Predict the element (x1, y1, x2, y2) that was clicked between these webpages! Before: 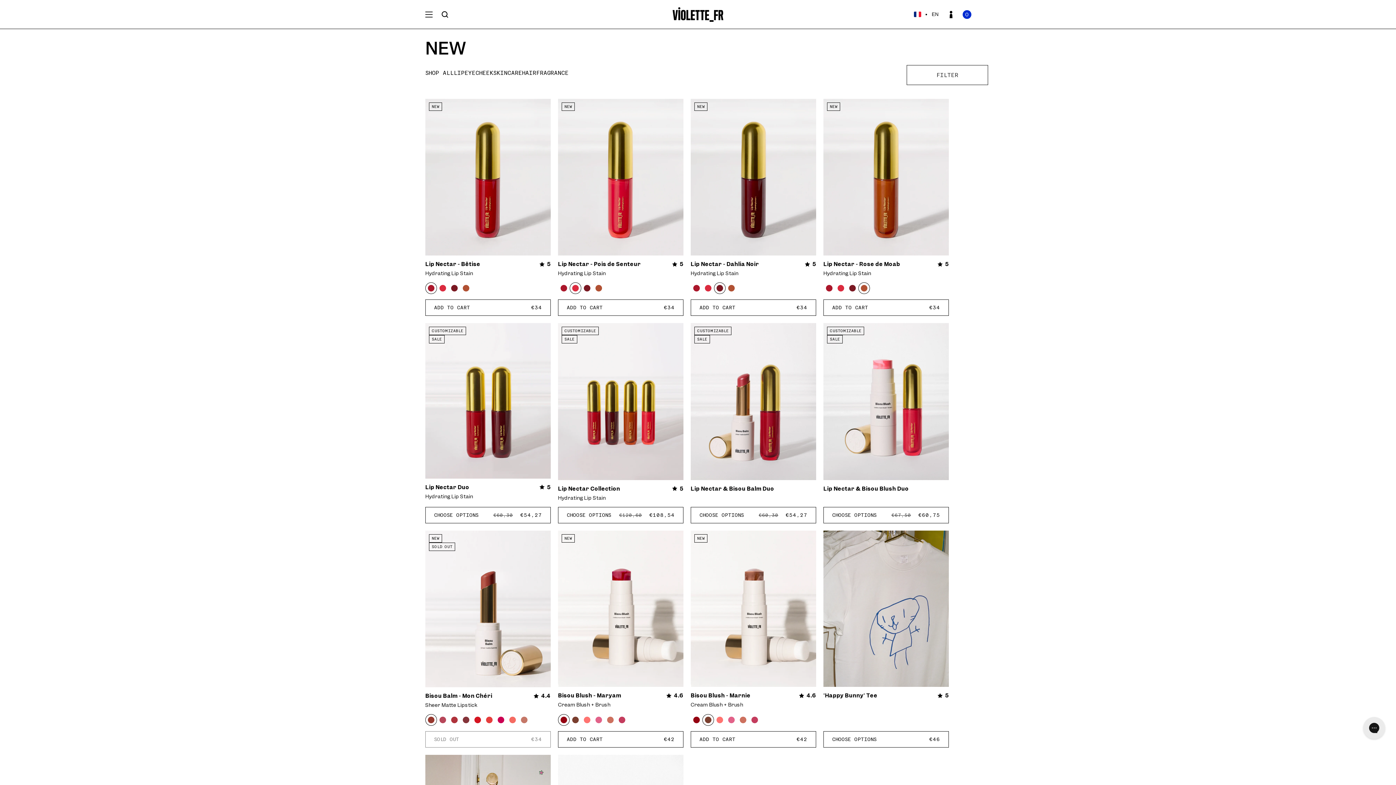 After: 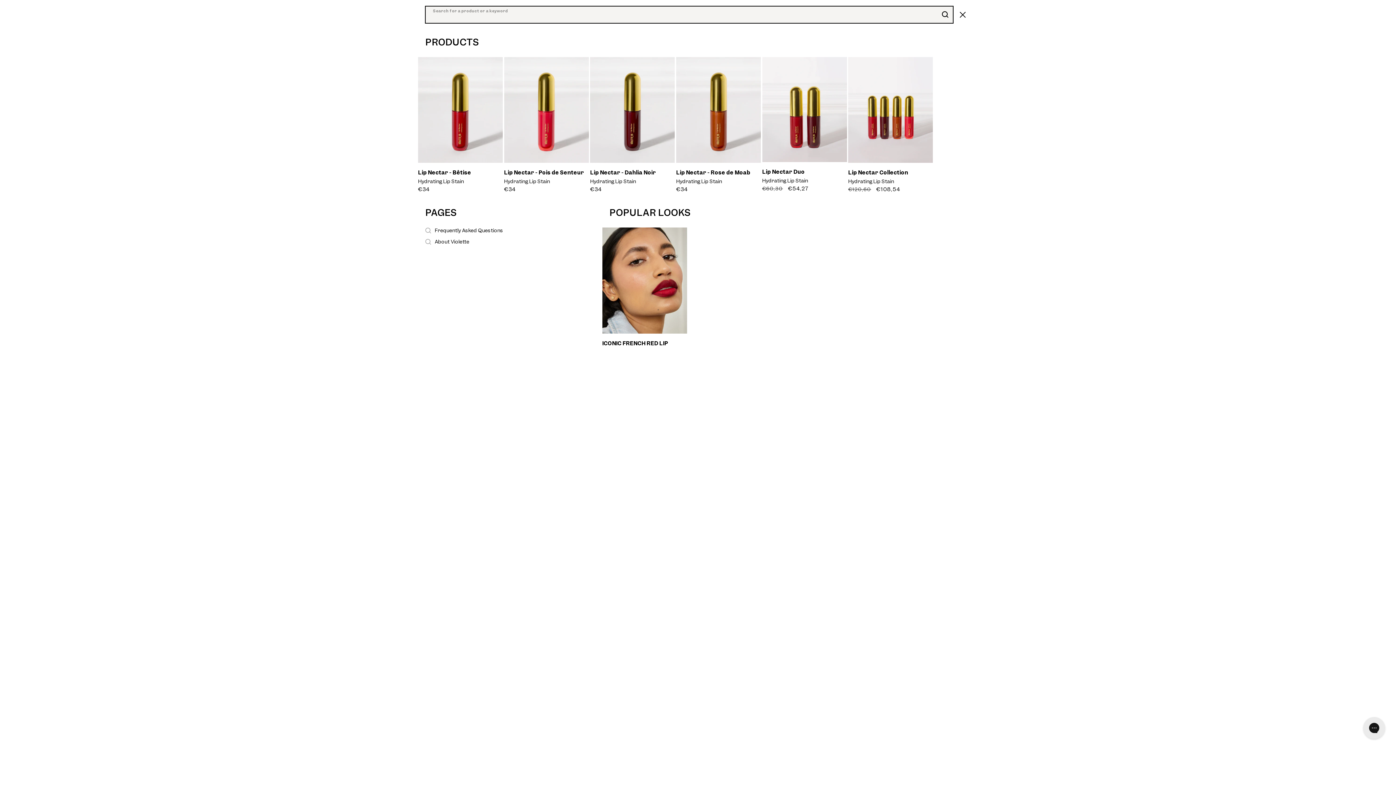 Action: label: Search for a product or a keyword bbox: (437, 6, 453, 22)